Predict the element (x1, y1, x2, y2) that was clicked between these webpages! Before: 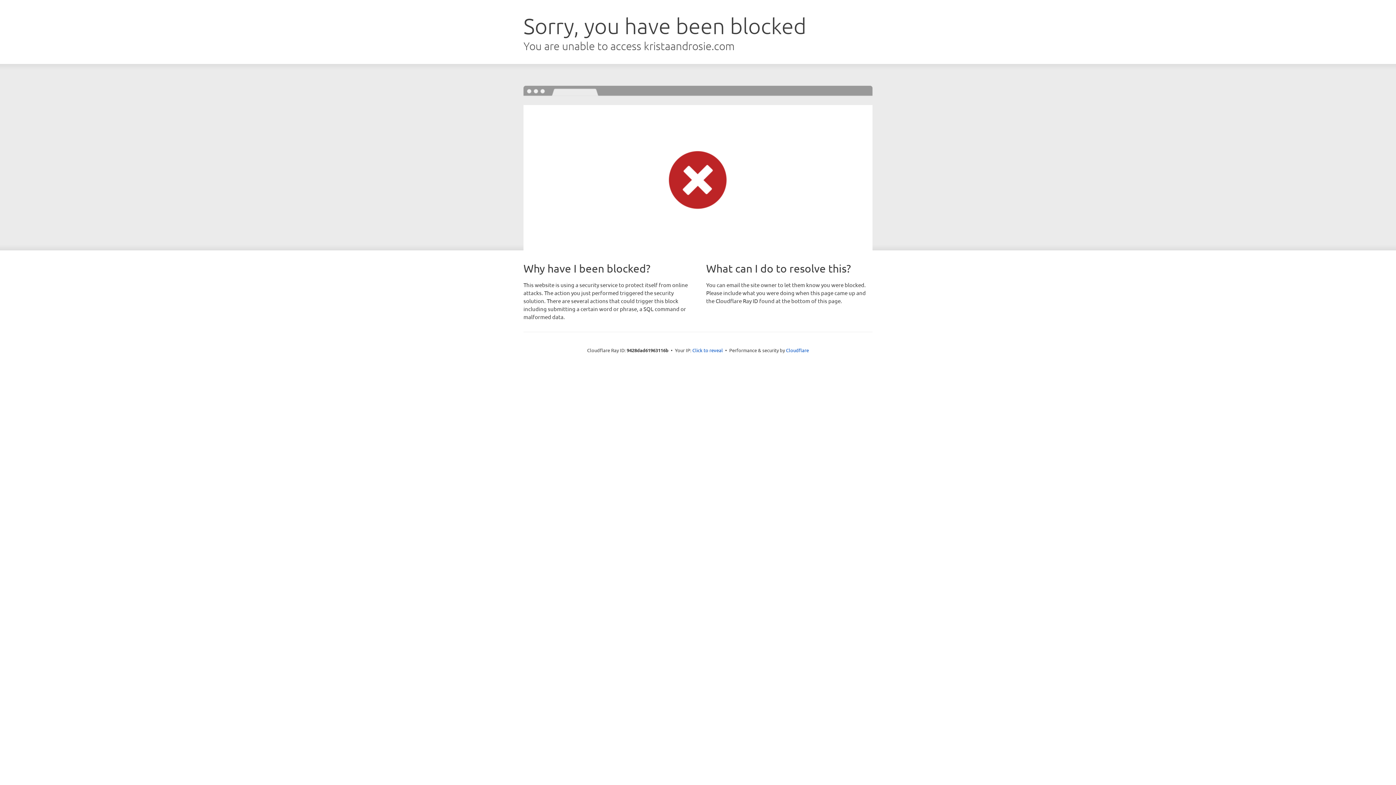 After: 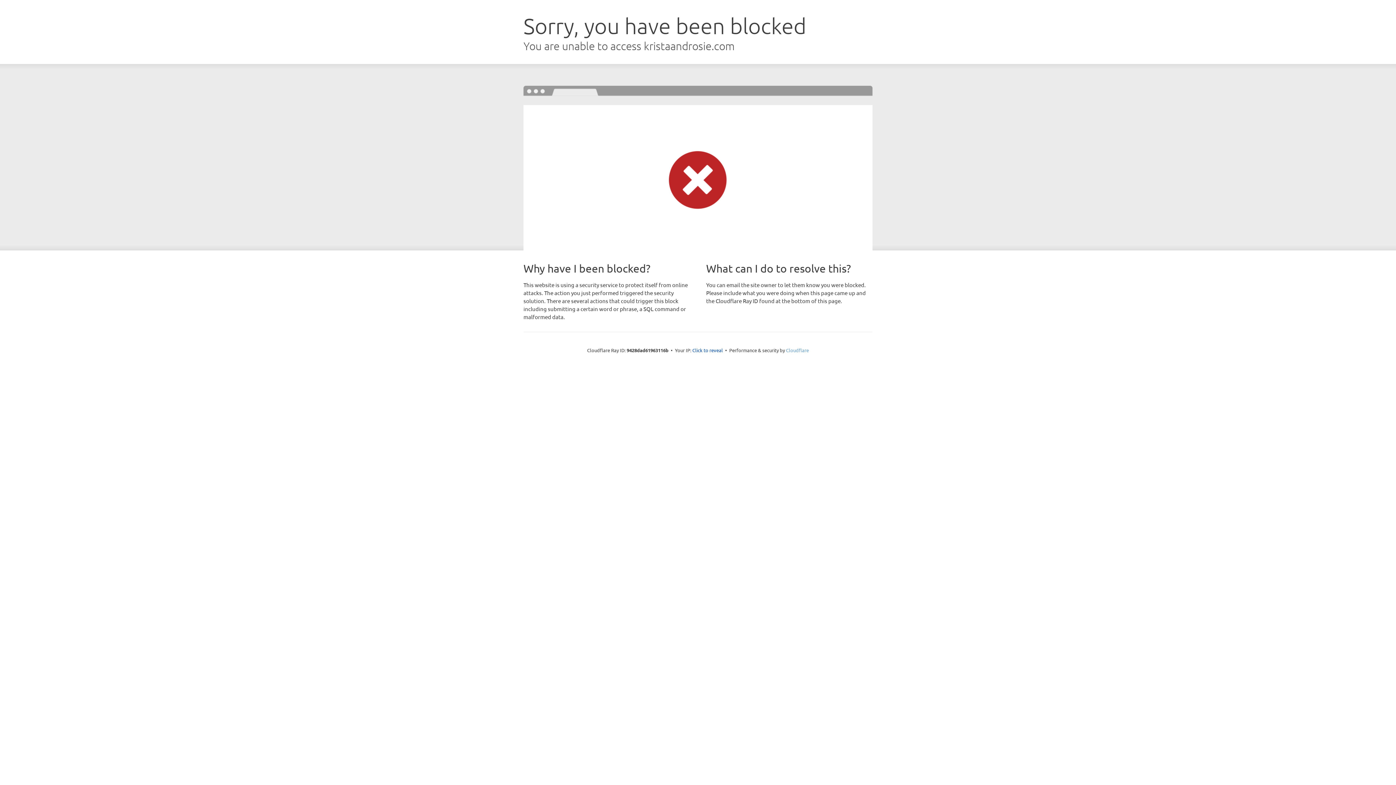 Action: label: Cloudflare bbox: (786, 347, 809, 353)